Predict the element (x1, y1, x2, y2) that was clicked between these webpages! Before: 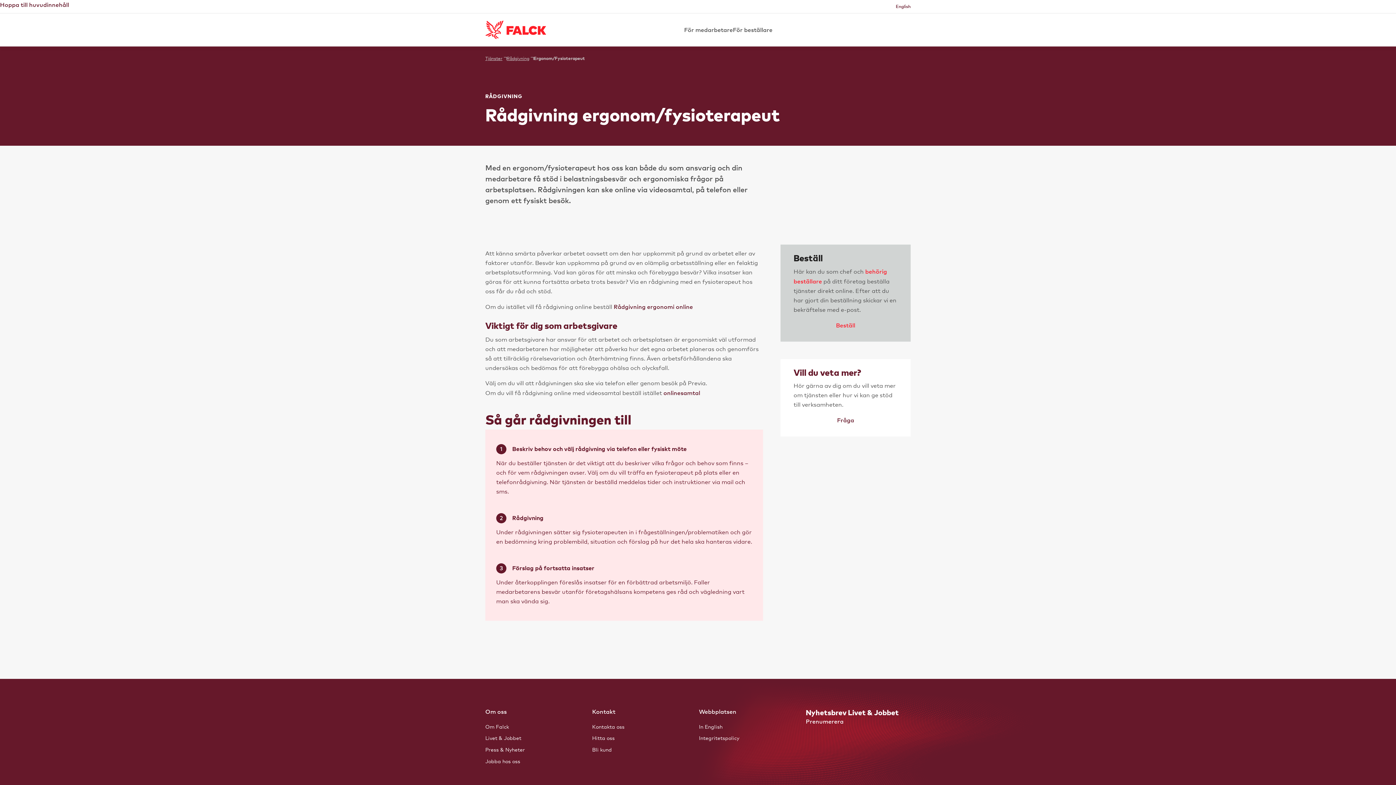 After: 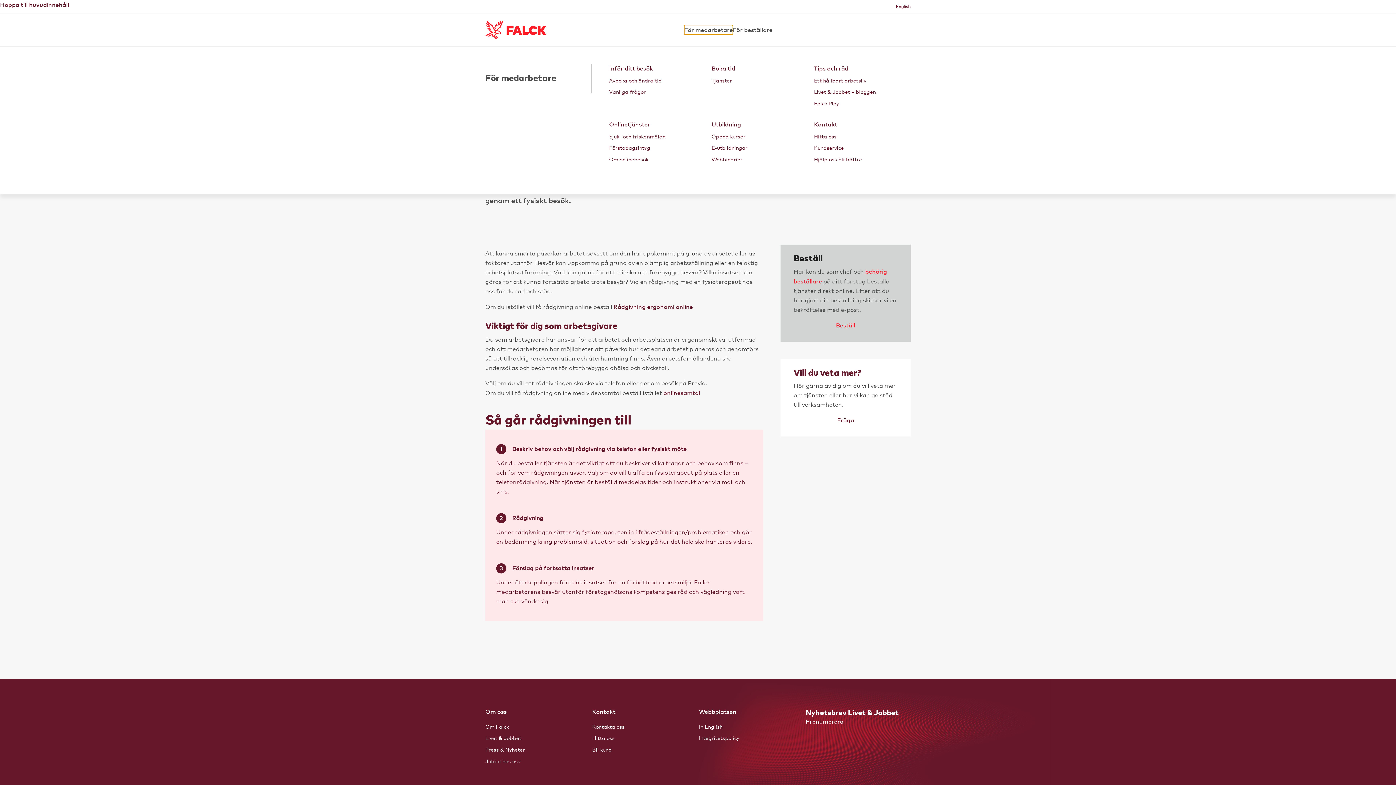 Action: bbox: (684, 24, 733, 34) label: För medarbetare